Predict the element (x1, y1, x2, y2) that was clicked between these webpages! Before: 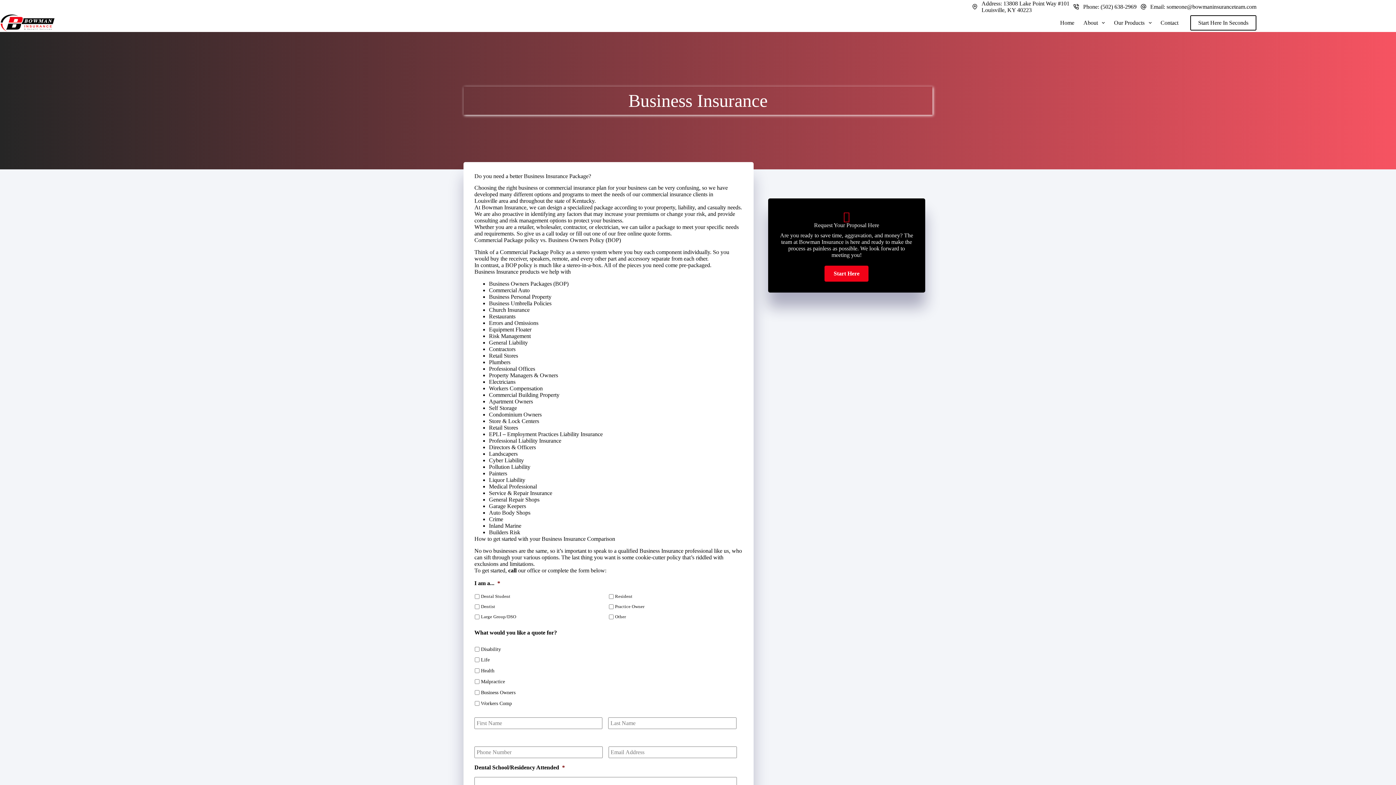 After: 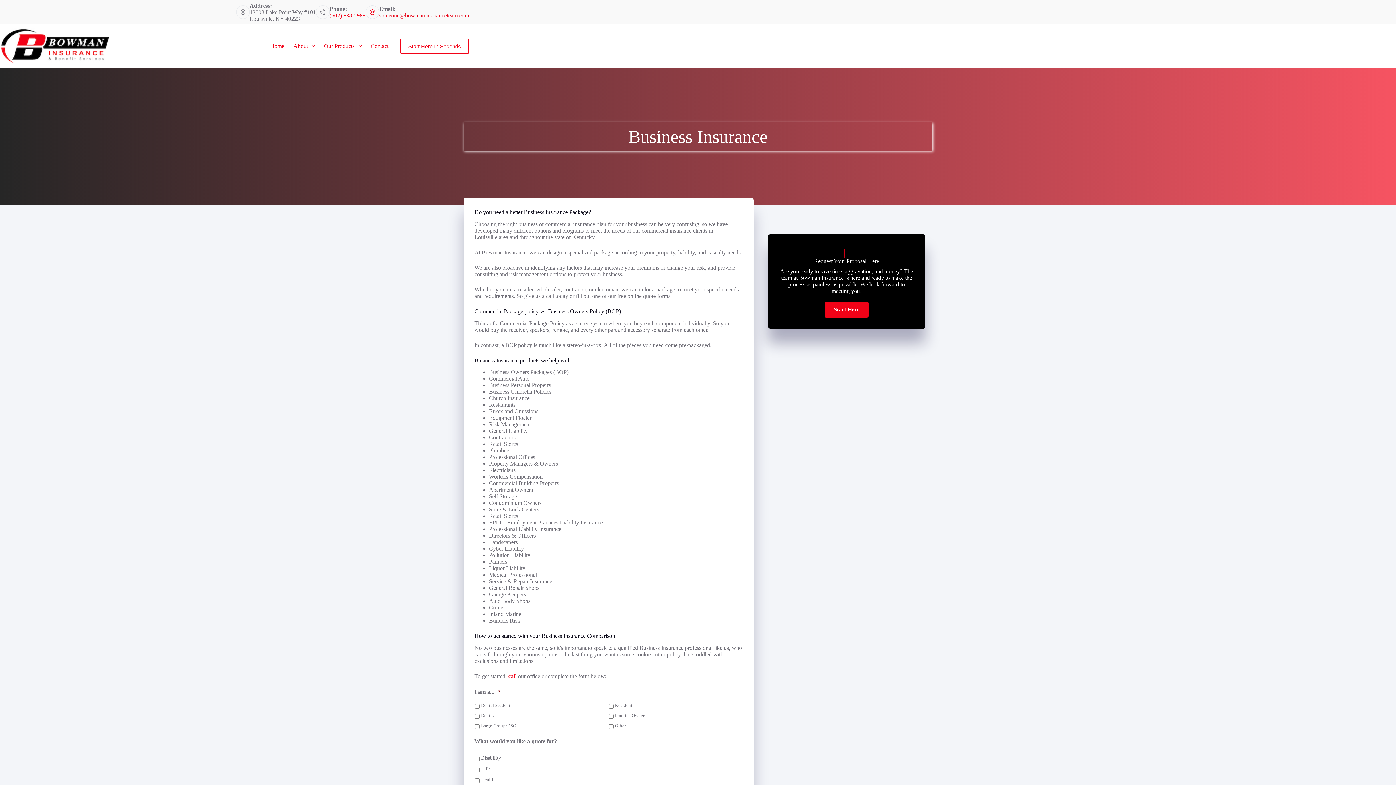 Action: label: someone@bowmaninsuranceteam.com bbox: (1166, 3, 1256, 9)